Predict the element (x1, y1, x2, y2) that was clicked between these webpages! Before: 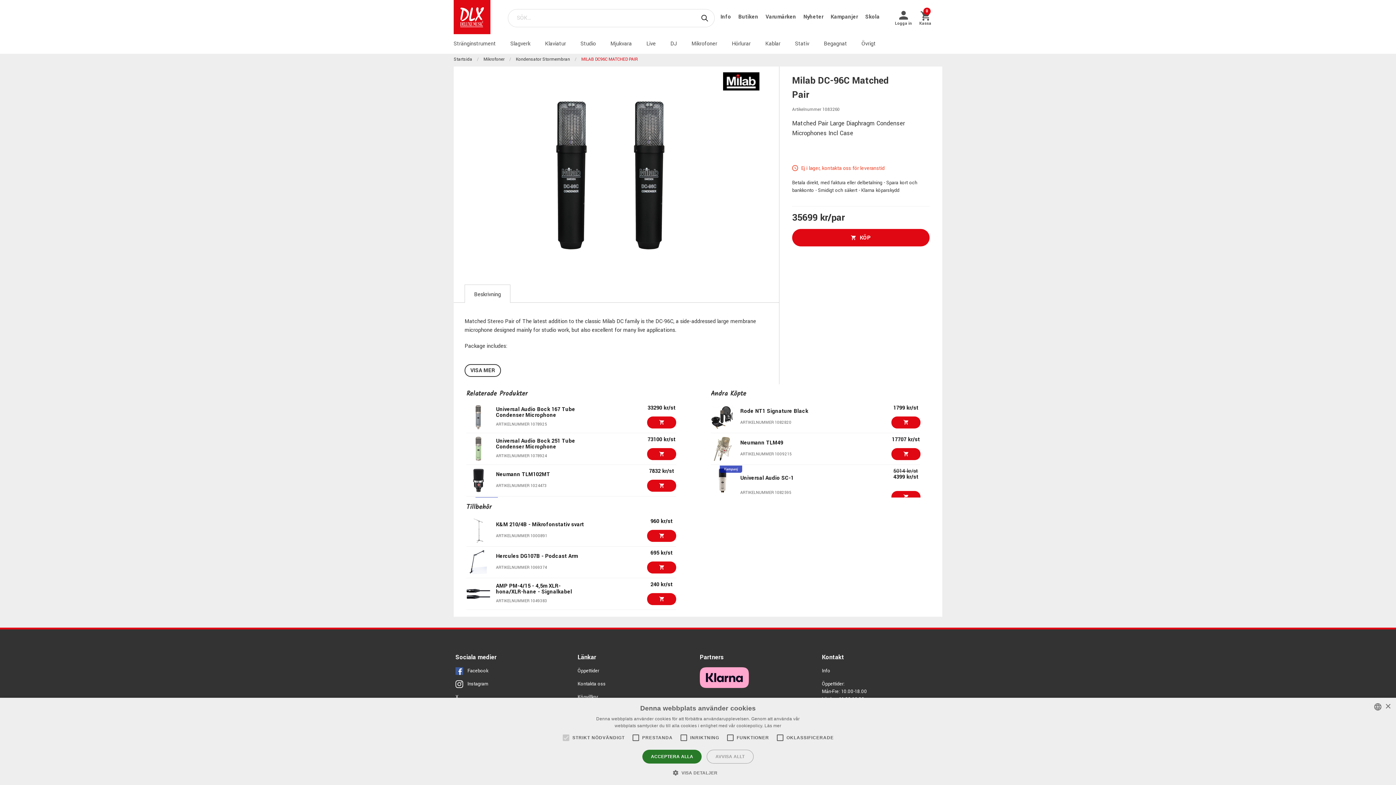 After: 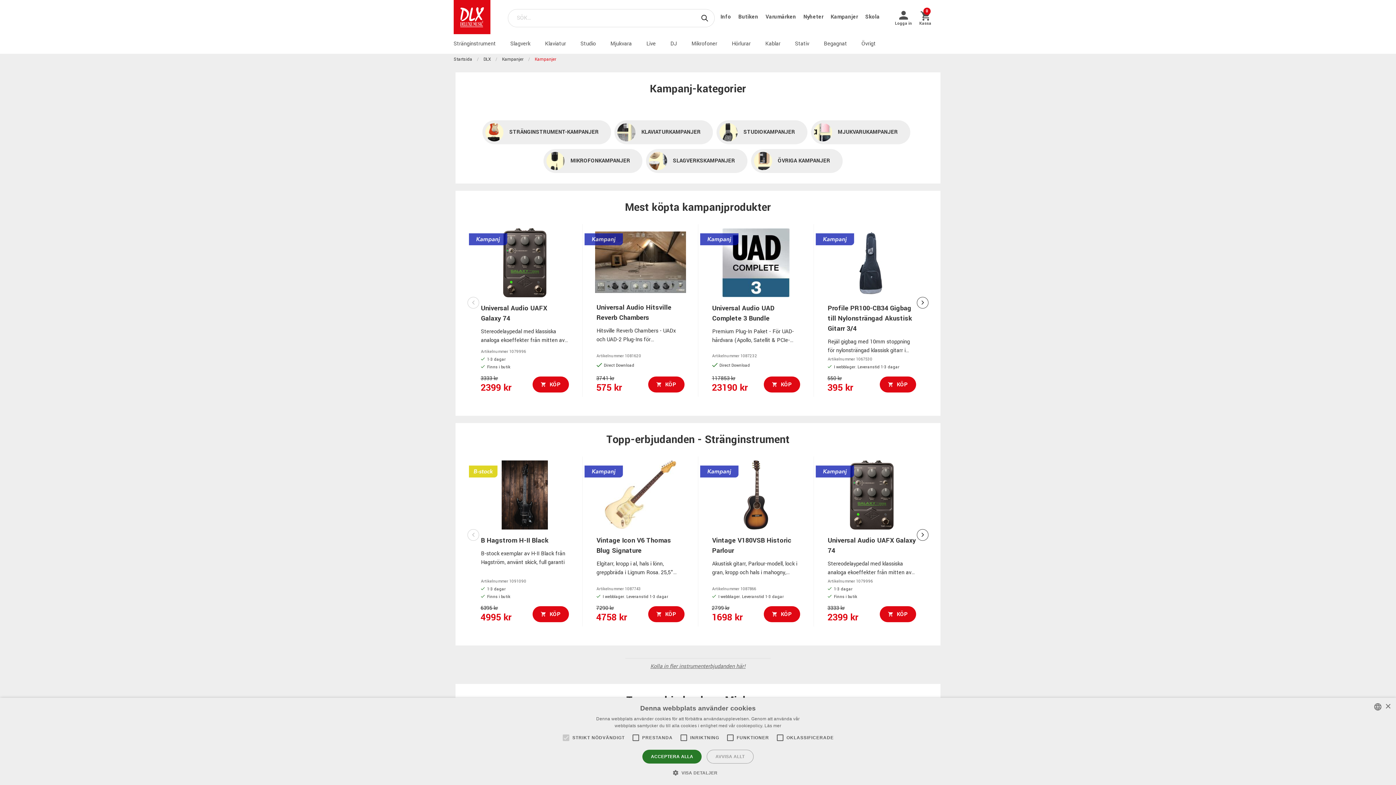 Action: label: Kampanjer  bbox: (825, 13, 859, 20)